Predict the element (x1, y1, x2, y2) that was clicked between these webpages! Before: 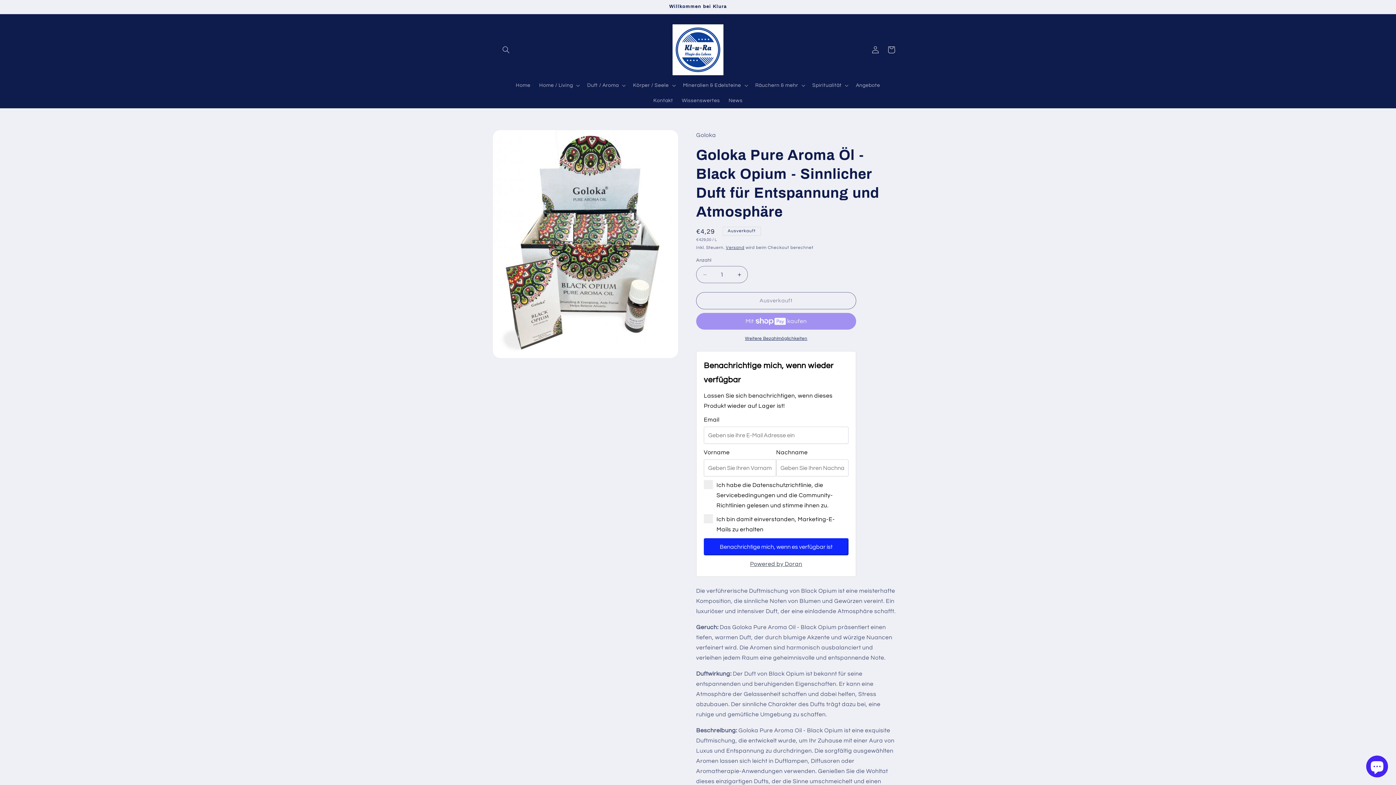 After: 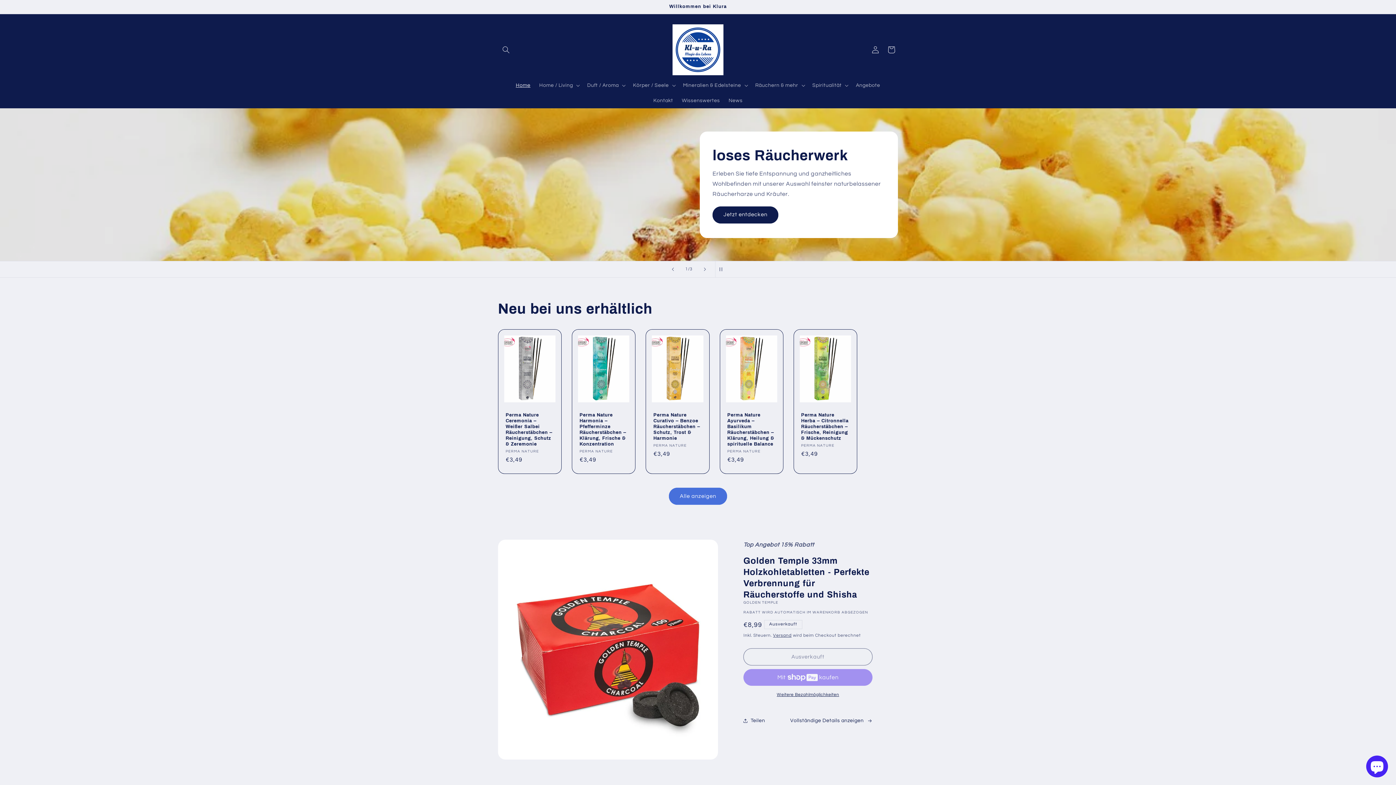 Action: bbox: (670, 21, 726, 77)